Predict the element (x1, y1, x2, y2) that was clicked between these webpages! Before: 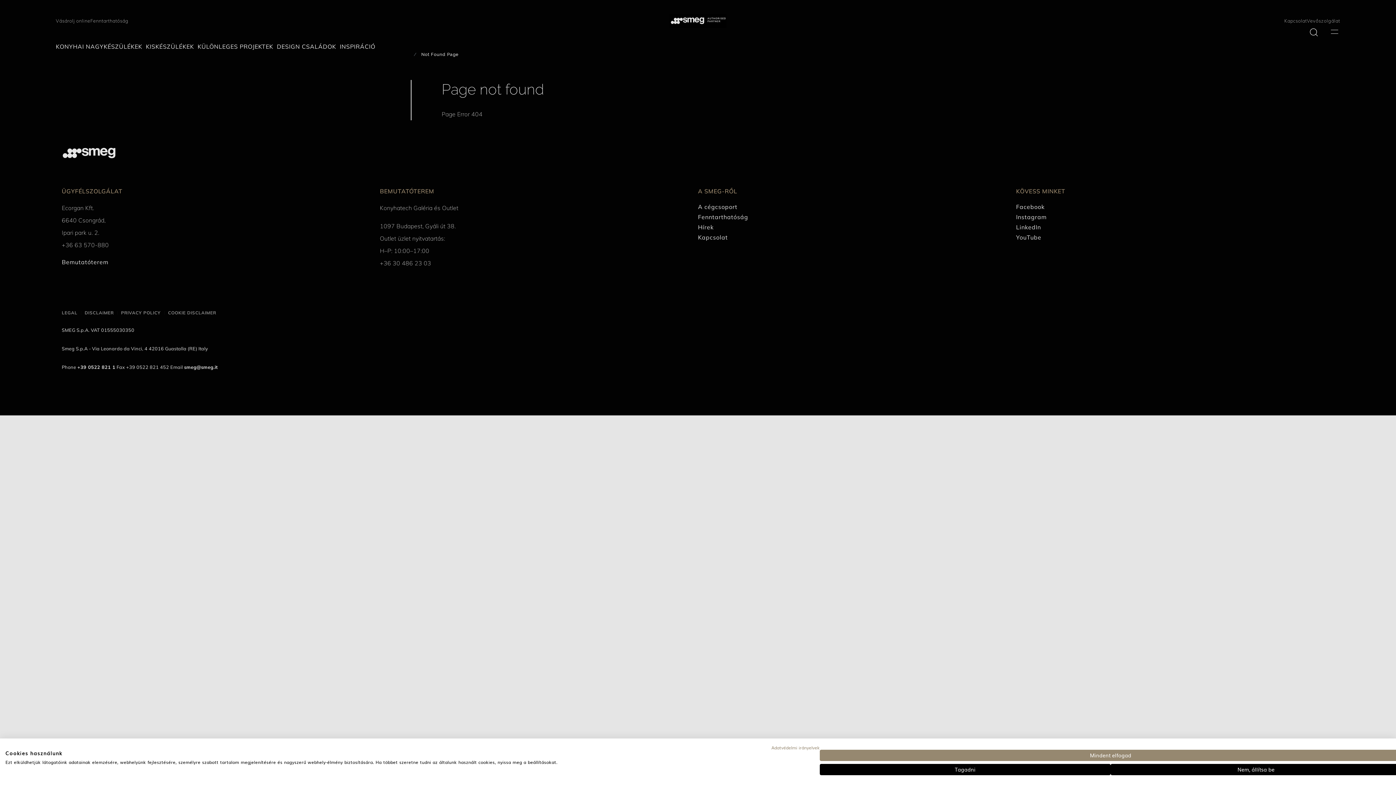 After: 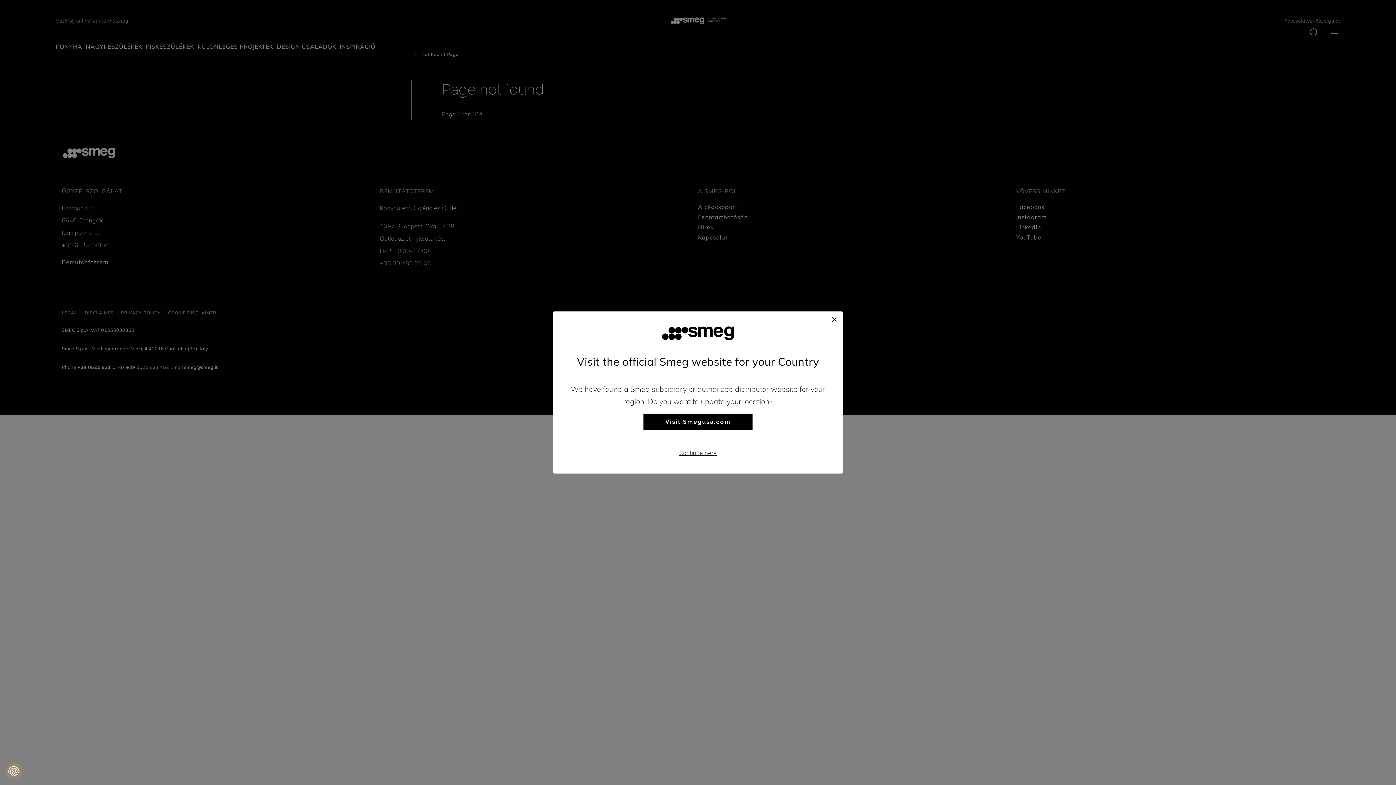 Action: label: Fogadjon el minden cookies bbox: (820, 750, 1401, 761)